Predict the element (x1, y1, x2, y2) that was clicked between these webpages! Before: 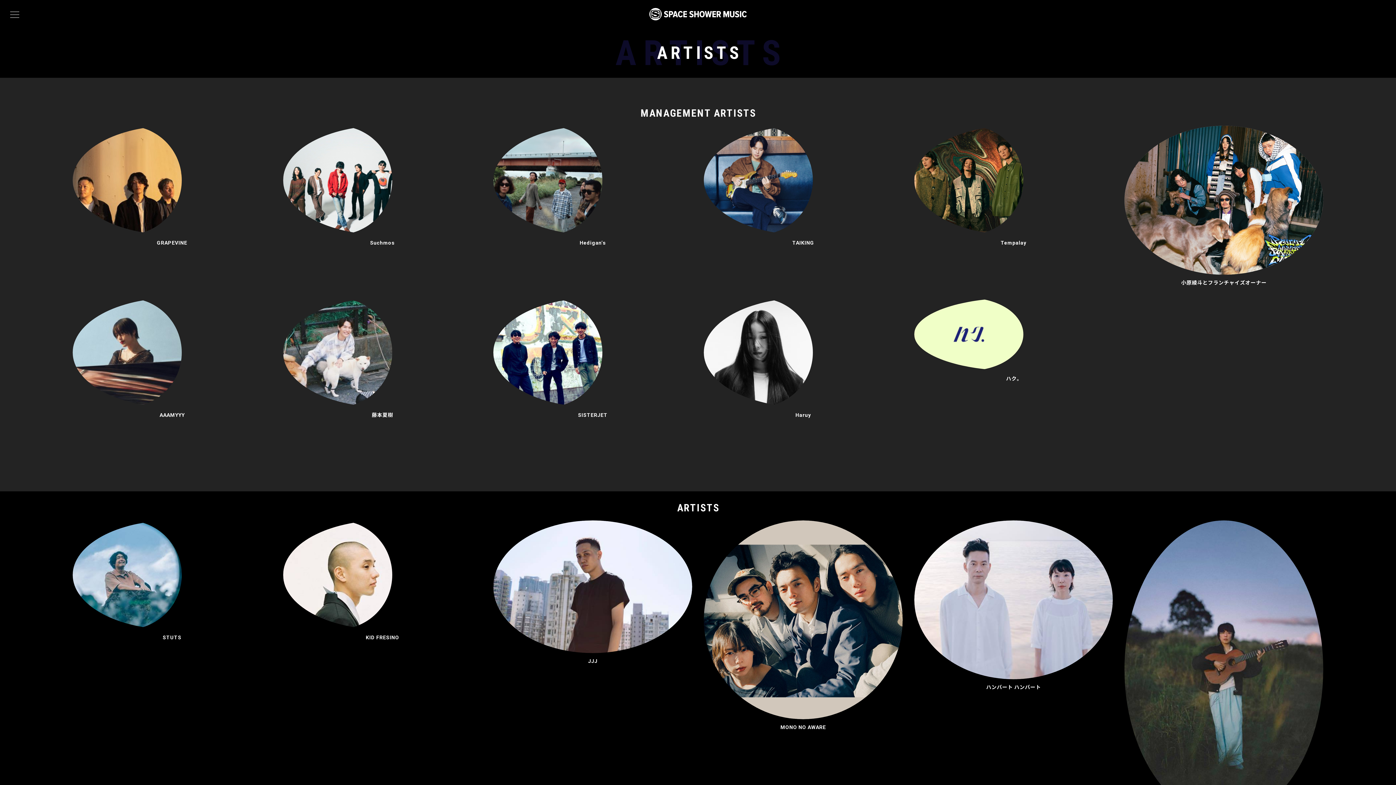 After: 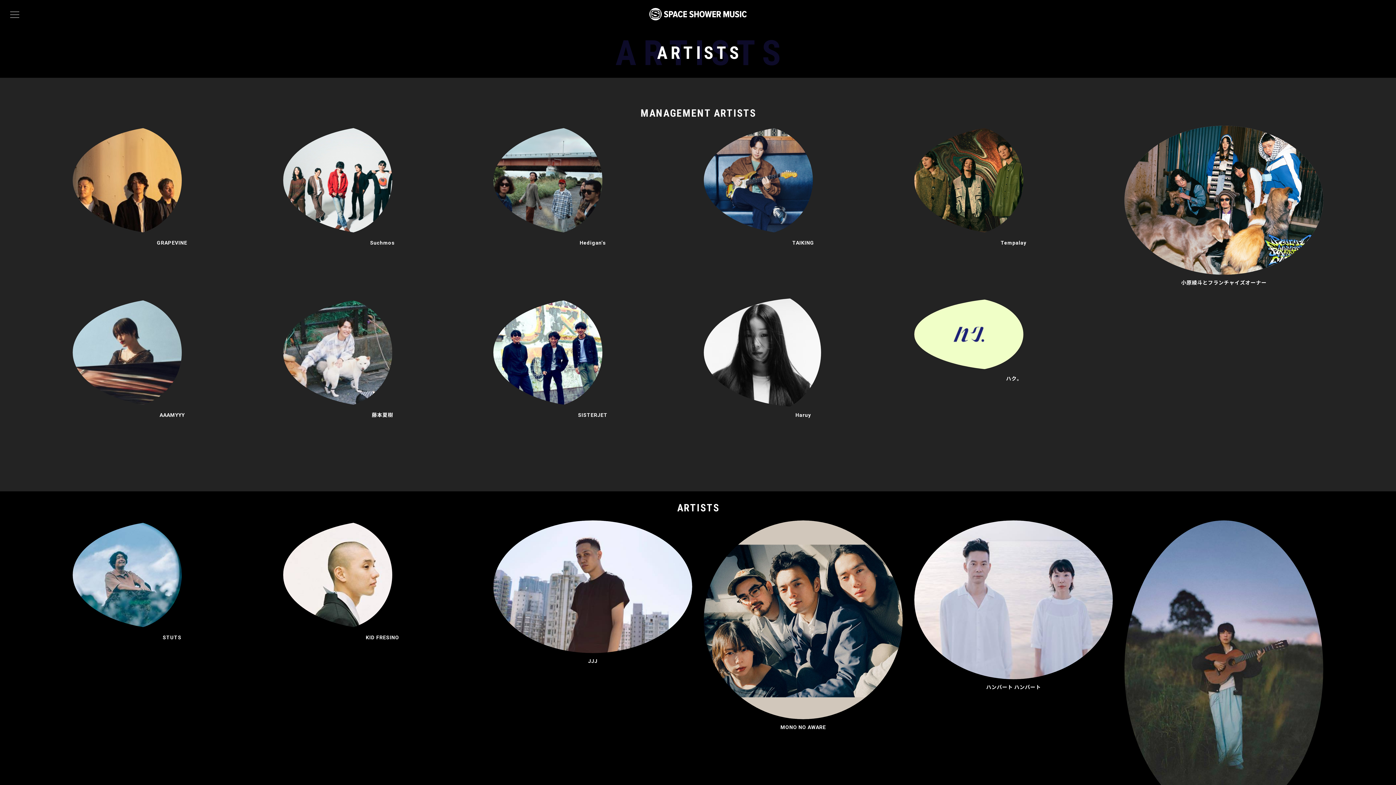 Action: bbox: (703, 298, 902, 407)